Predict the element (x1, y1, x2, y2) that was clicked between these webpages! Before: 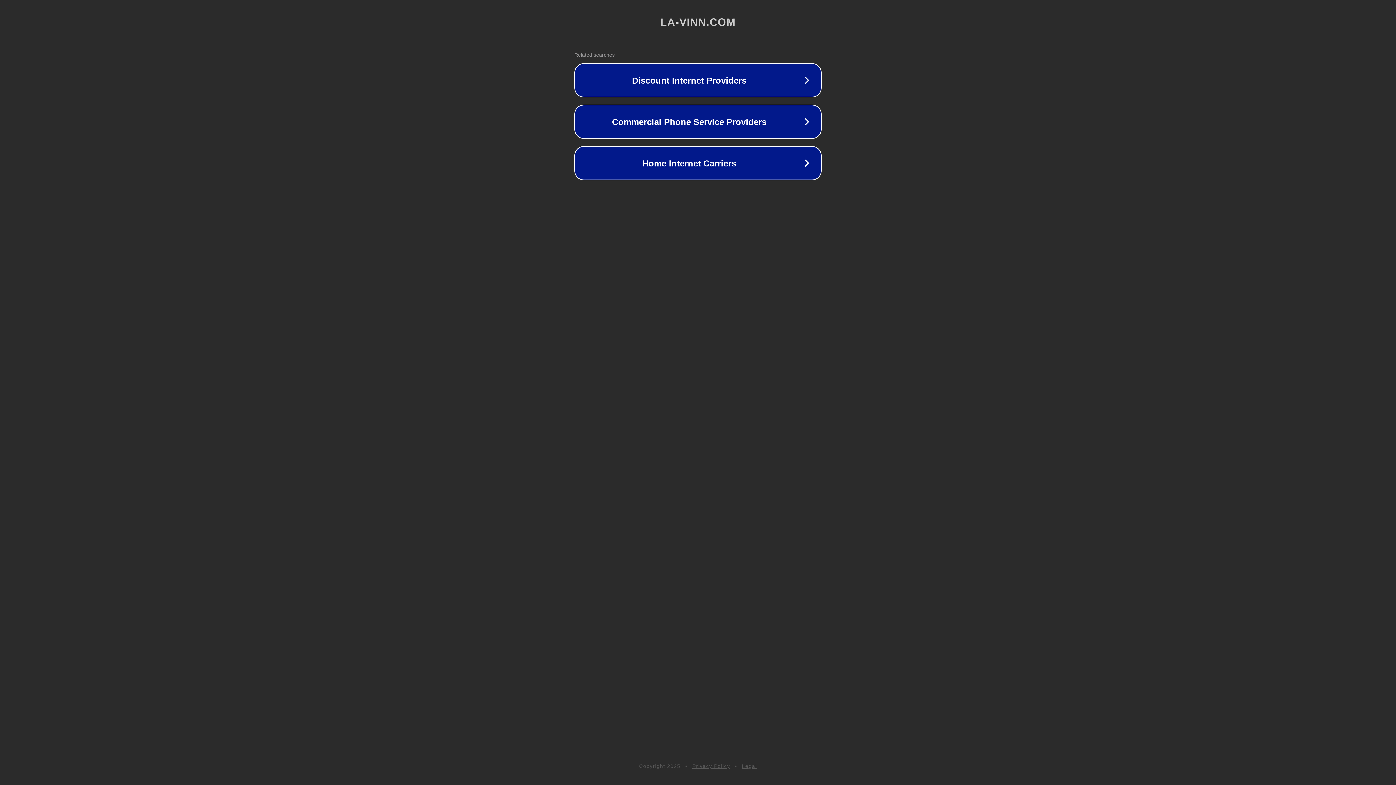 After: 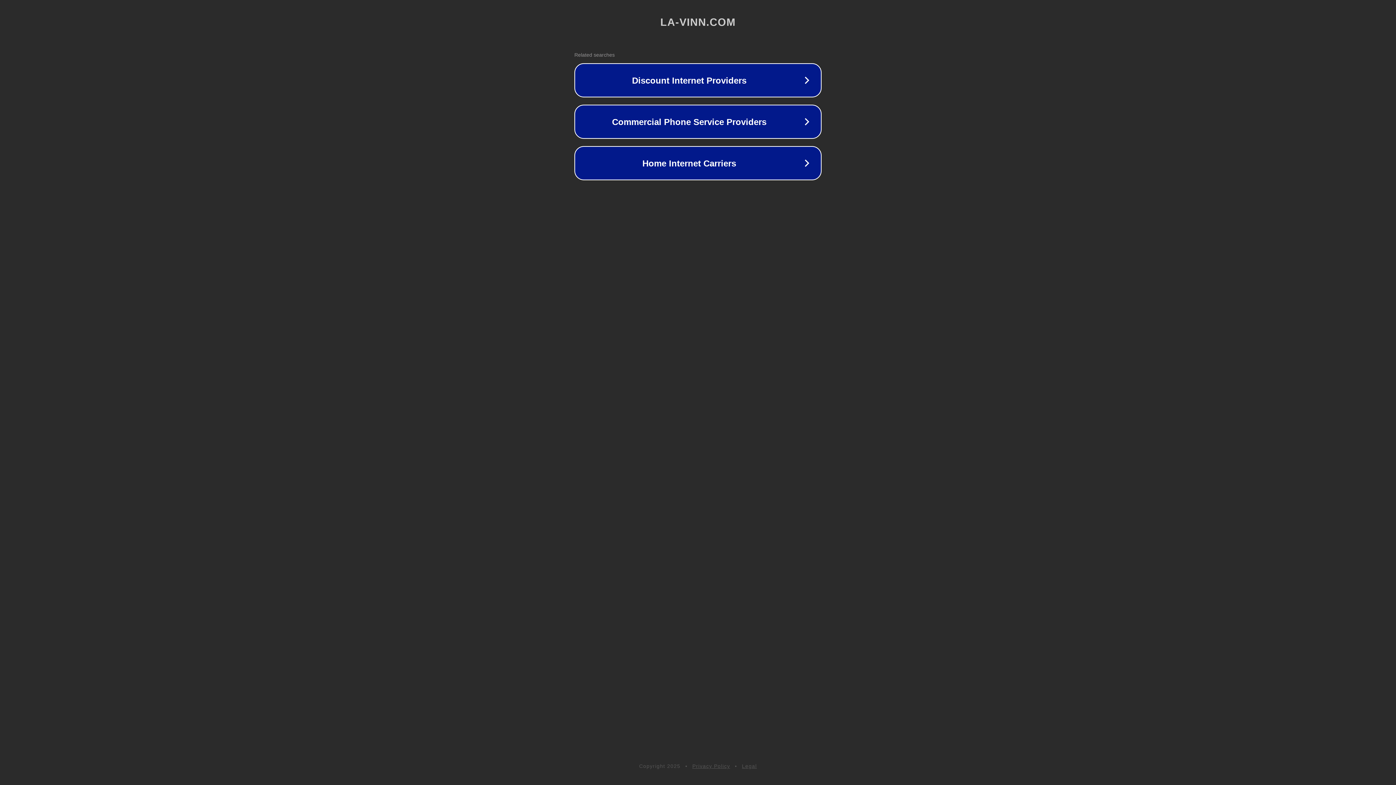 Action: bbox: (742, 763, 757, 769) label: Legal